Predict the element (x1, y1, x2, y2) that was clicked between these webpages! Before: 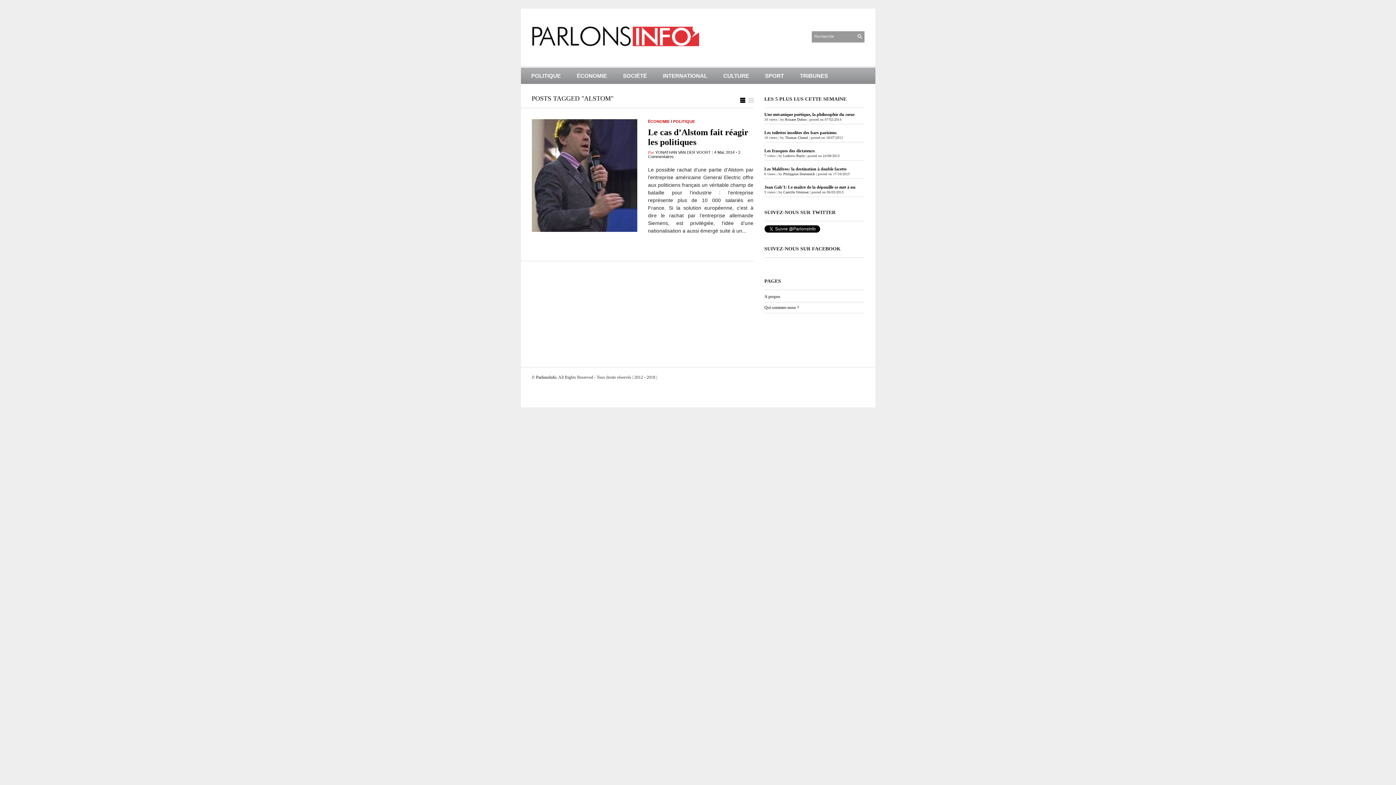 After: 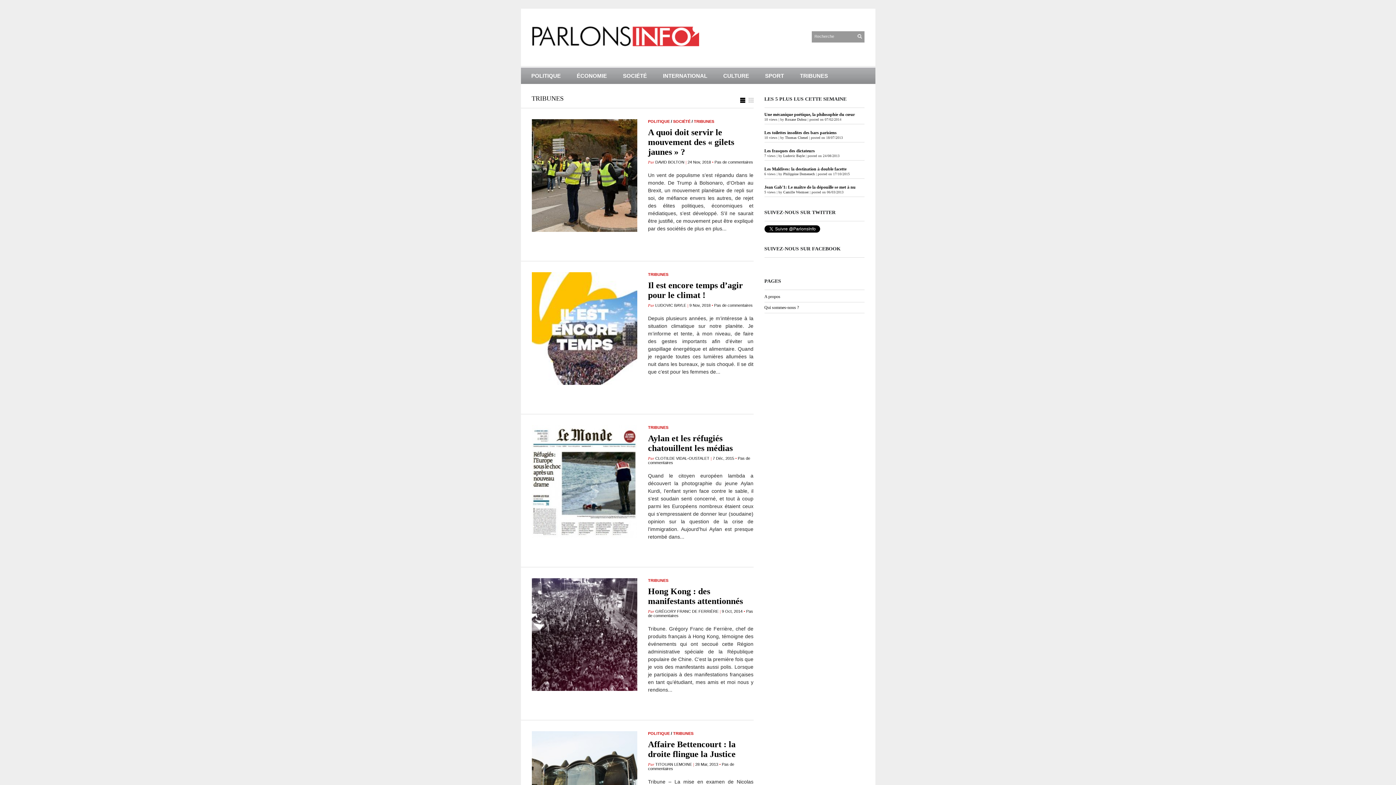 Action: bbox: (800, 66, 828, 78) label: TRIBUNES